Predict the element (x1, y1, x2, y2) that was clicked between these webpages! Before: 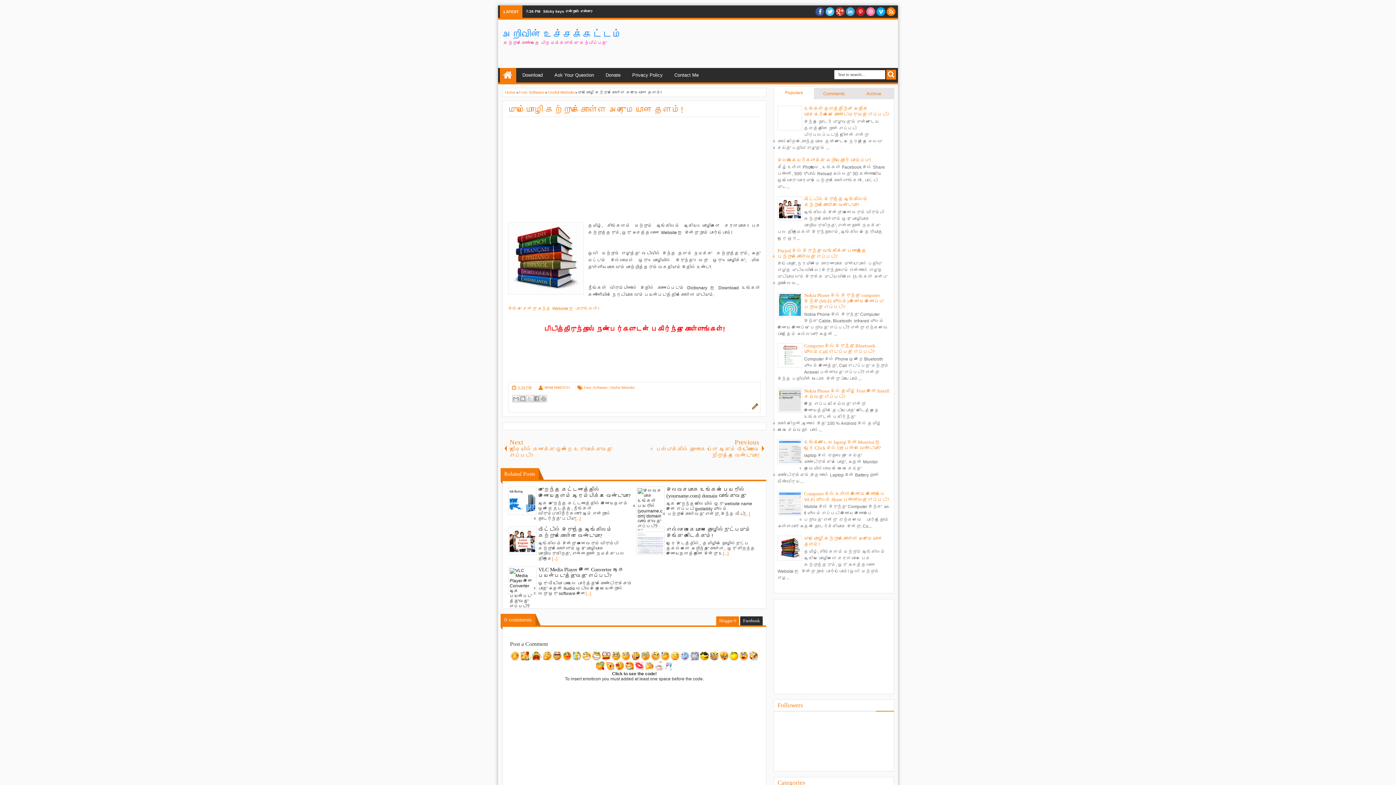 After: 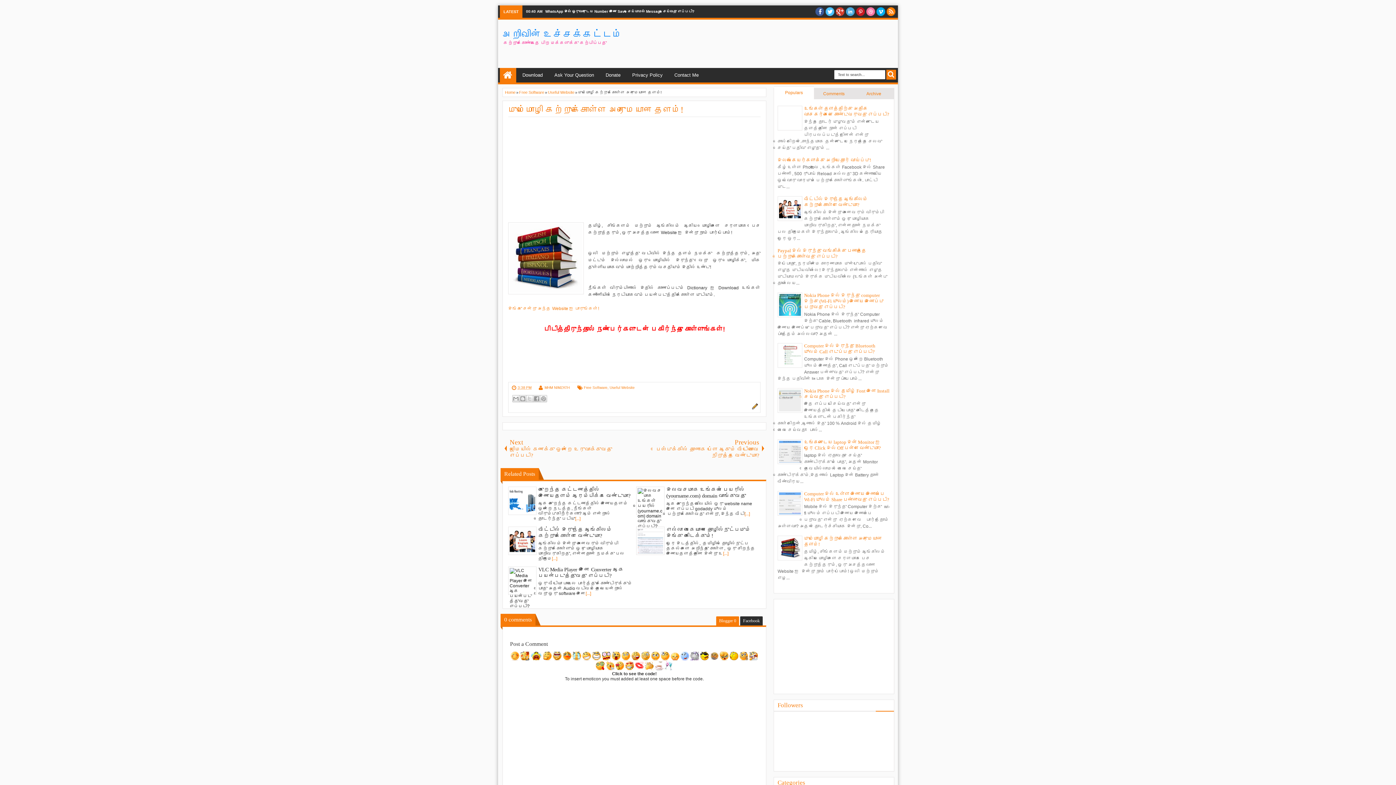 Action: bbox: (779, 407, 801, 412)